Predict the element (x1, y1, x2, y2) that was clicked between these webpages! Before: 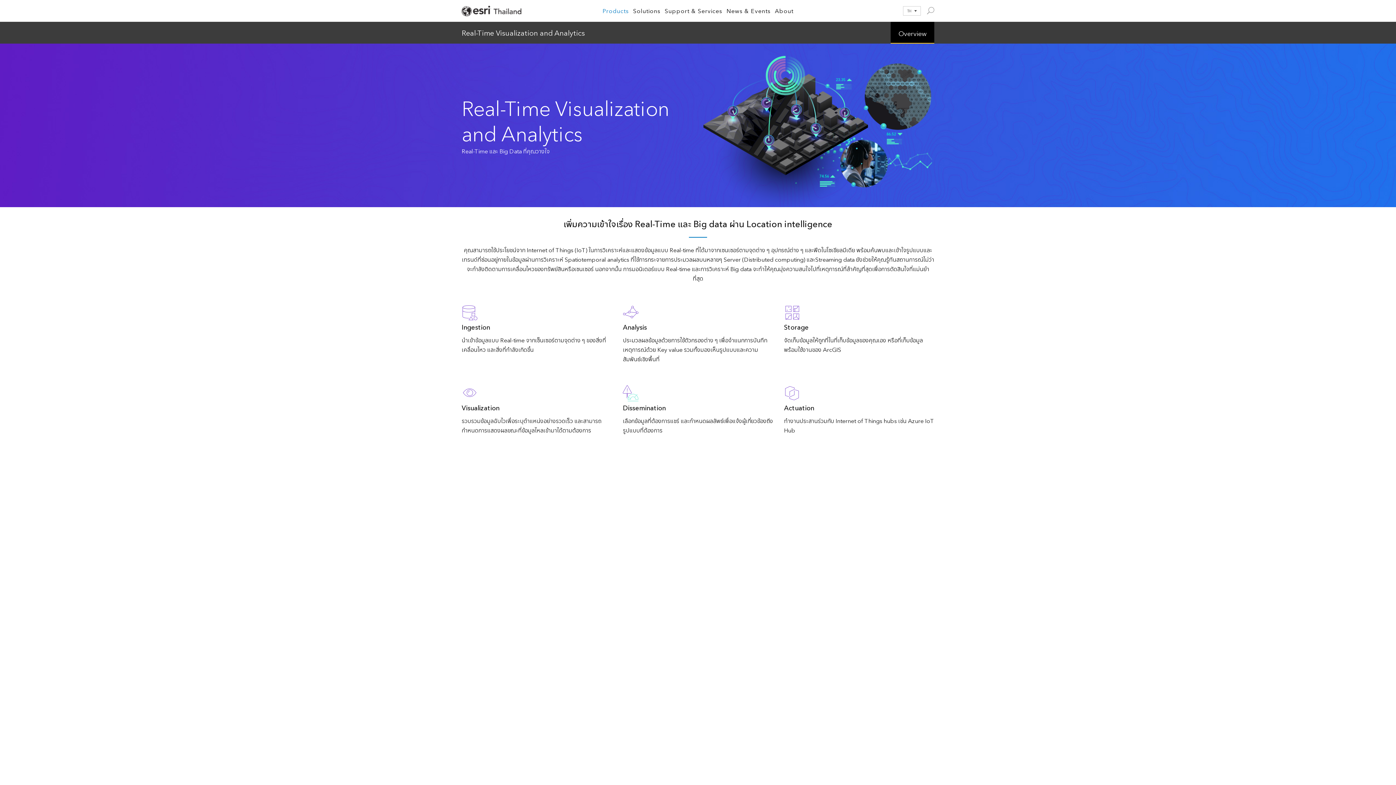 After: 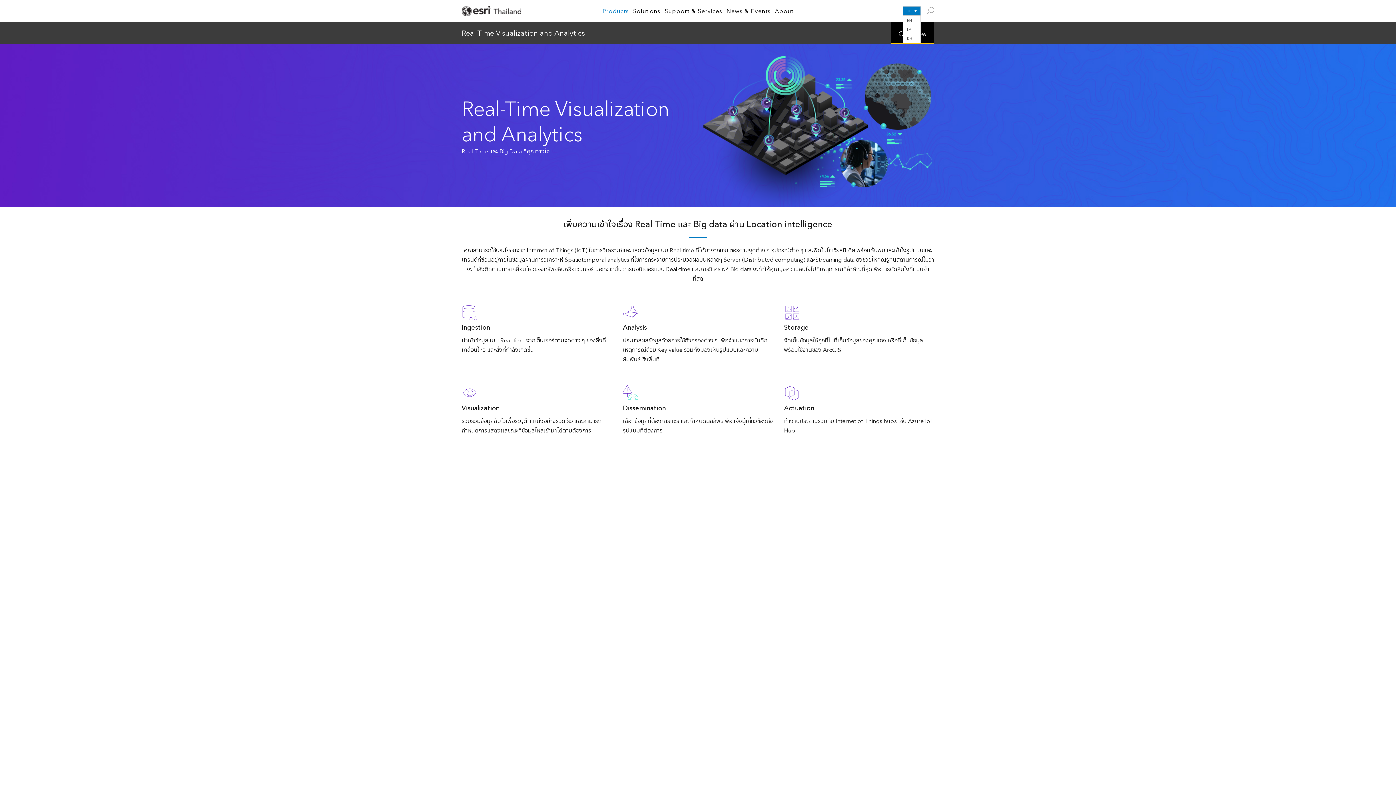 Action: label: TH bbox: (903, 6, 921, 15)